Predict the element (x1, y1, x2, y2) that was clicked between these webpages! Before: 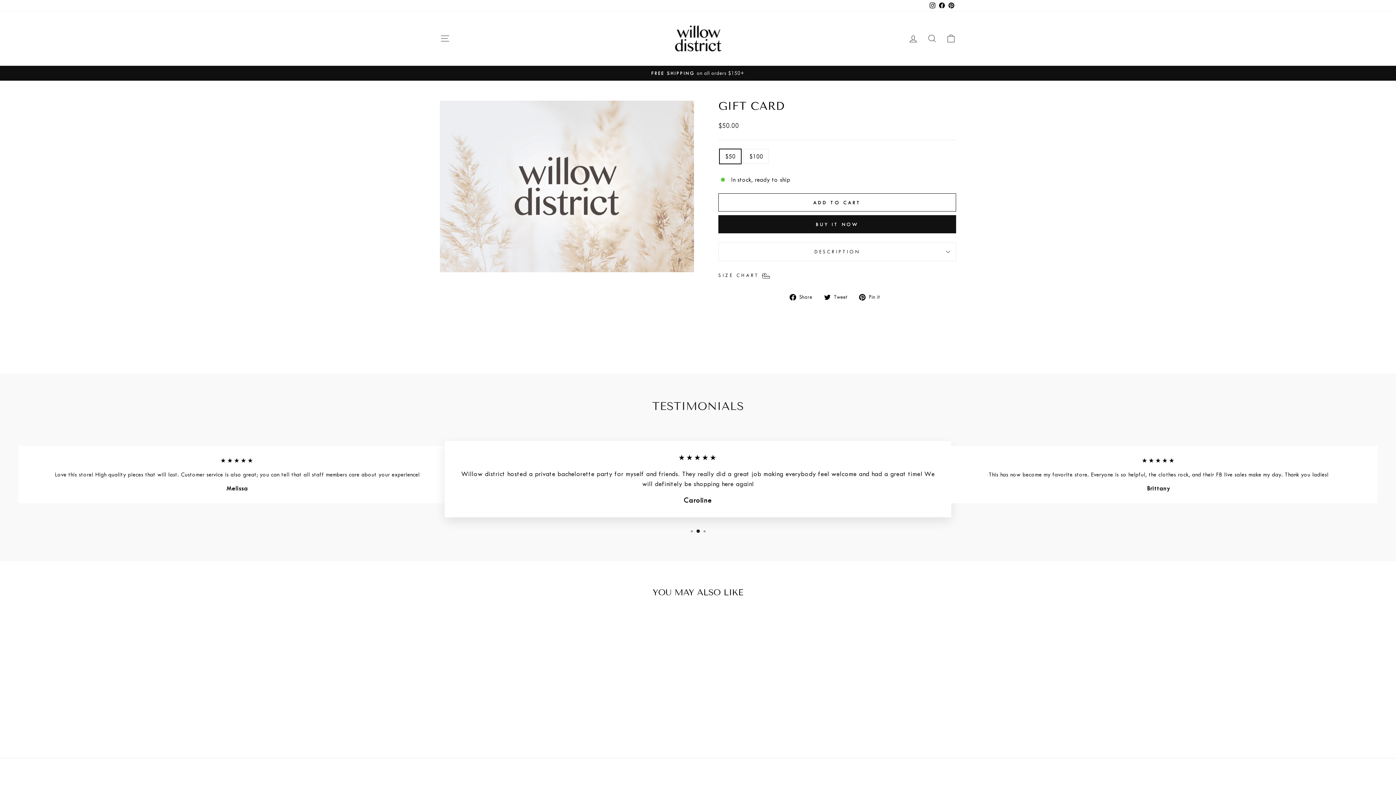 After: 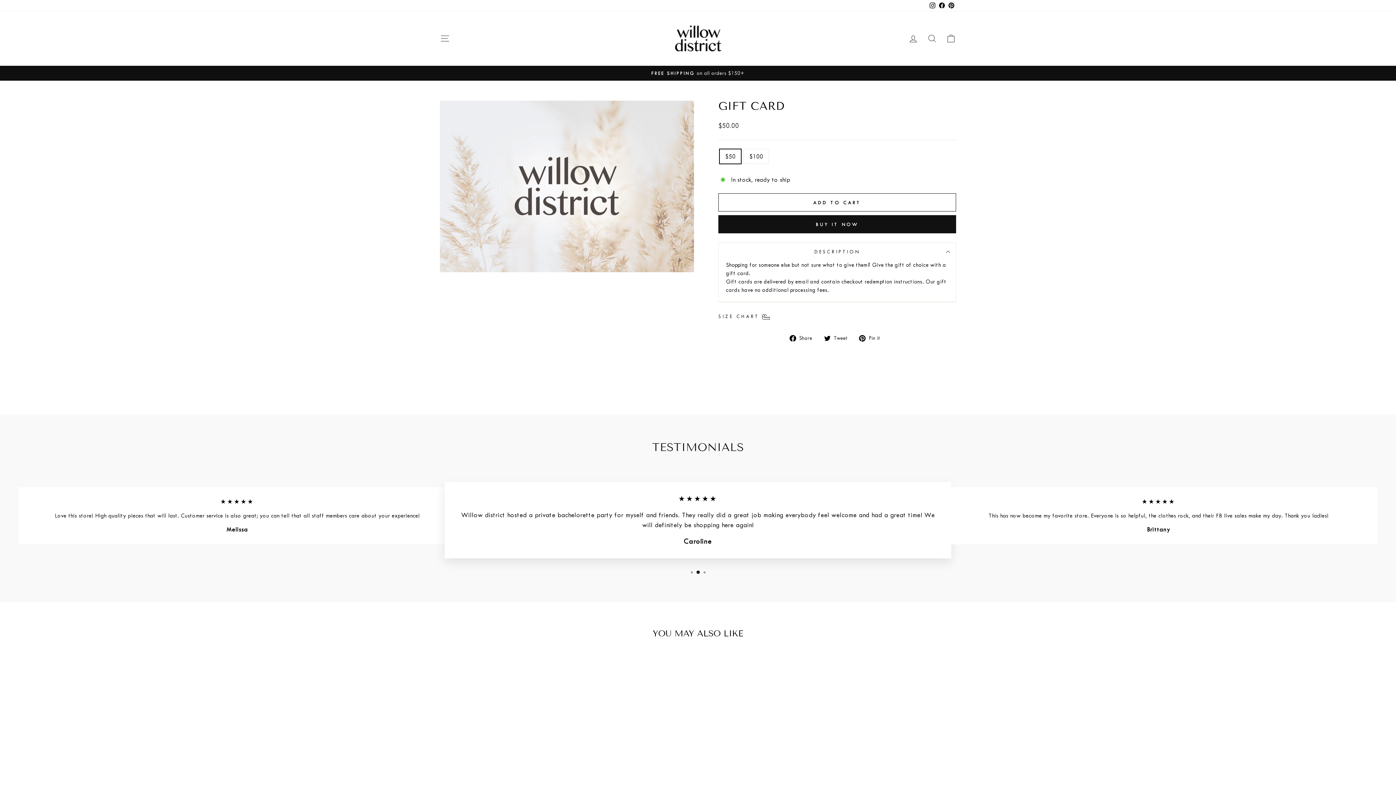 Action: label: DESCRIPTION bbox: (718, 242, 956, 261)